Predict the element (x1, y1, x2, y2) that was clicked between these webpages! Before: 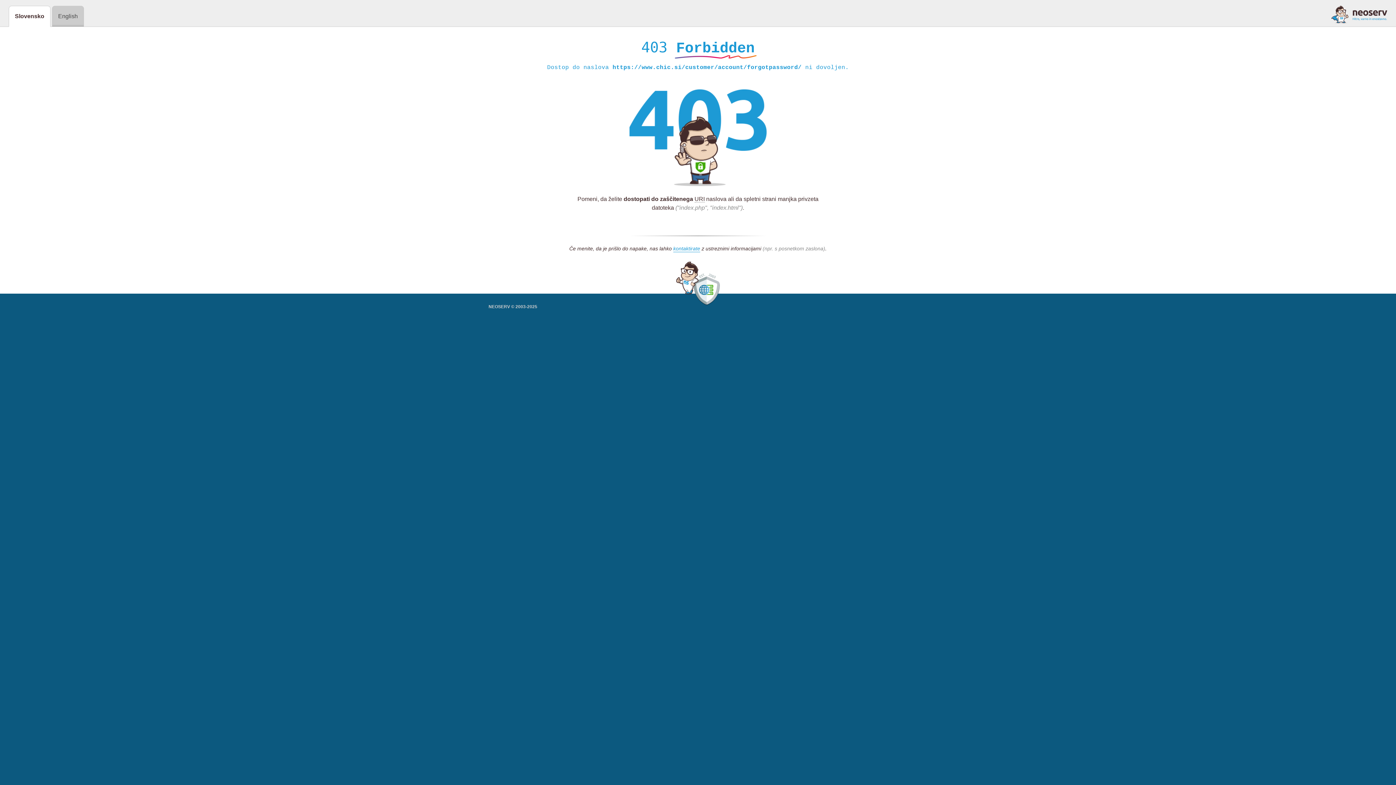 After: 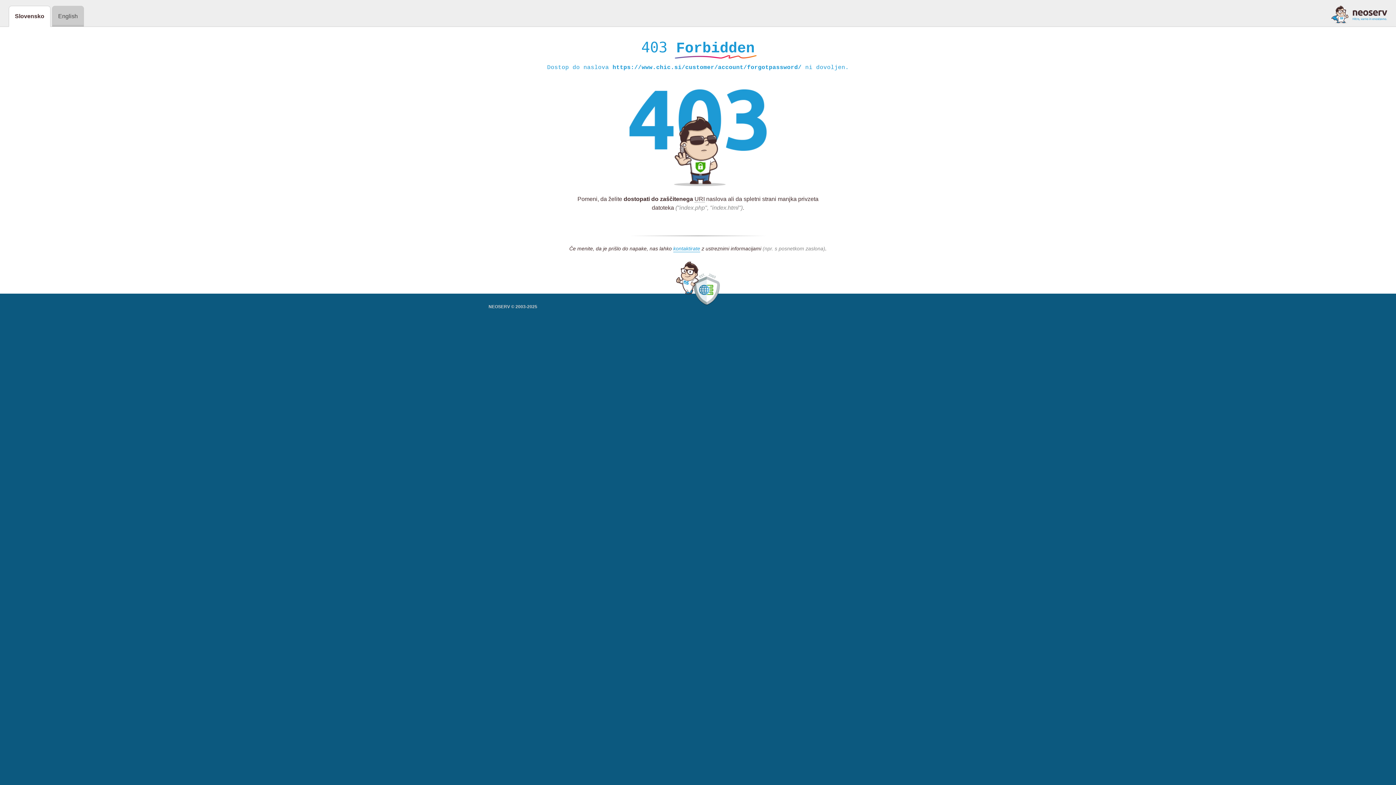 Action: bbox: (1331, 5, 1387, 23)